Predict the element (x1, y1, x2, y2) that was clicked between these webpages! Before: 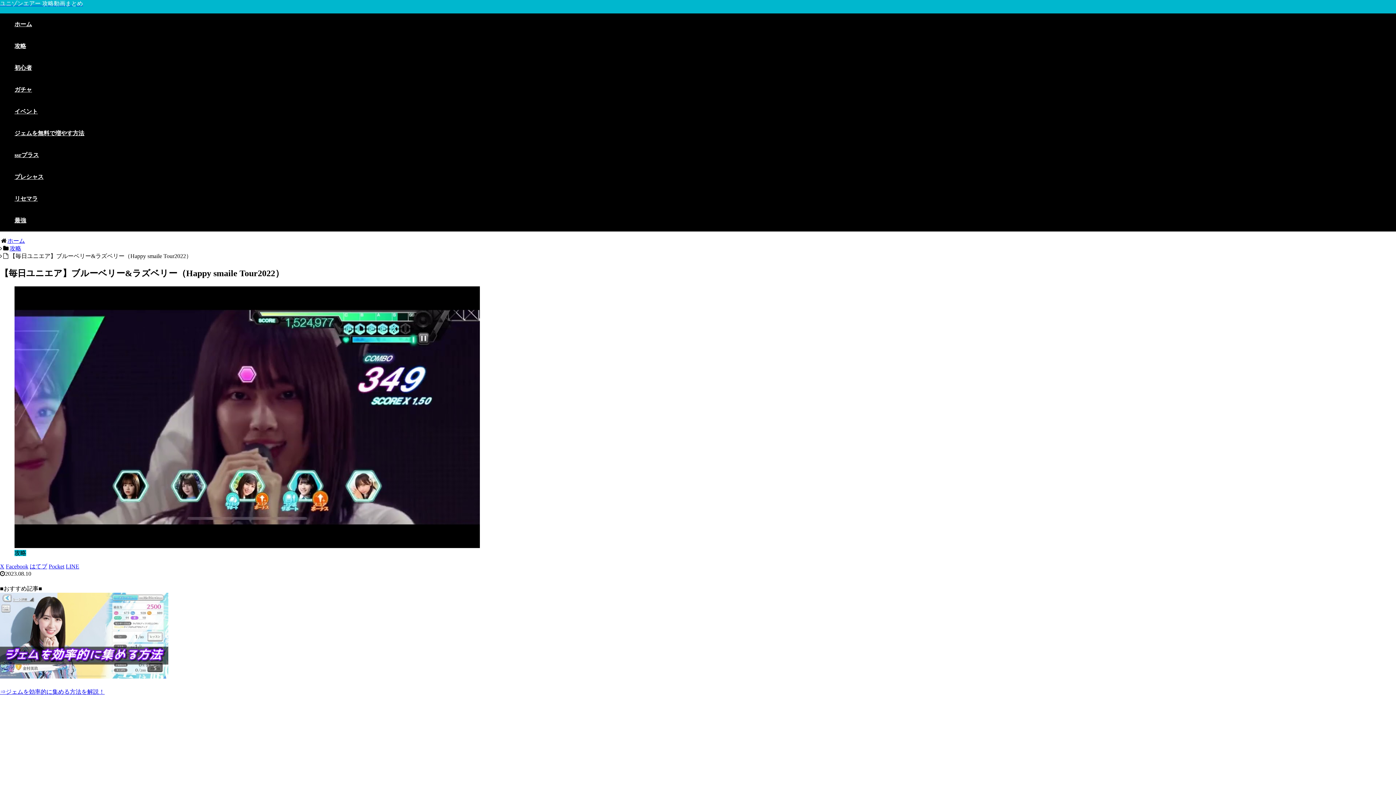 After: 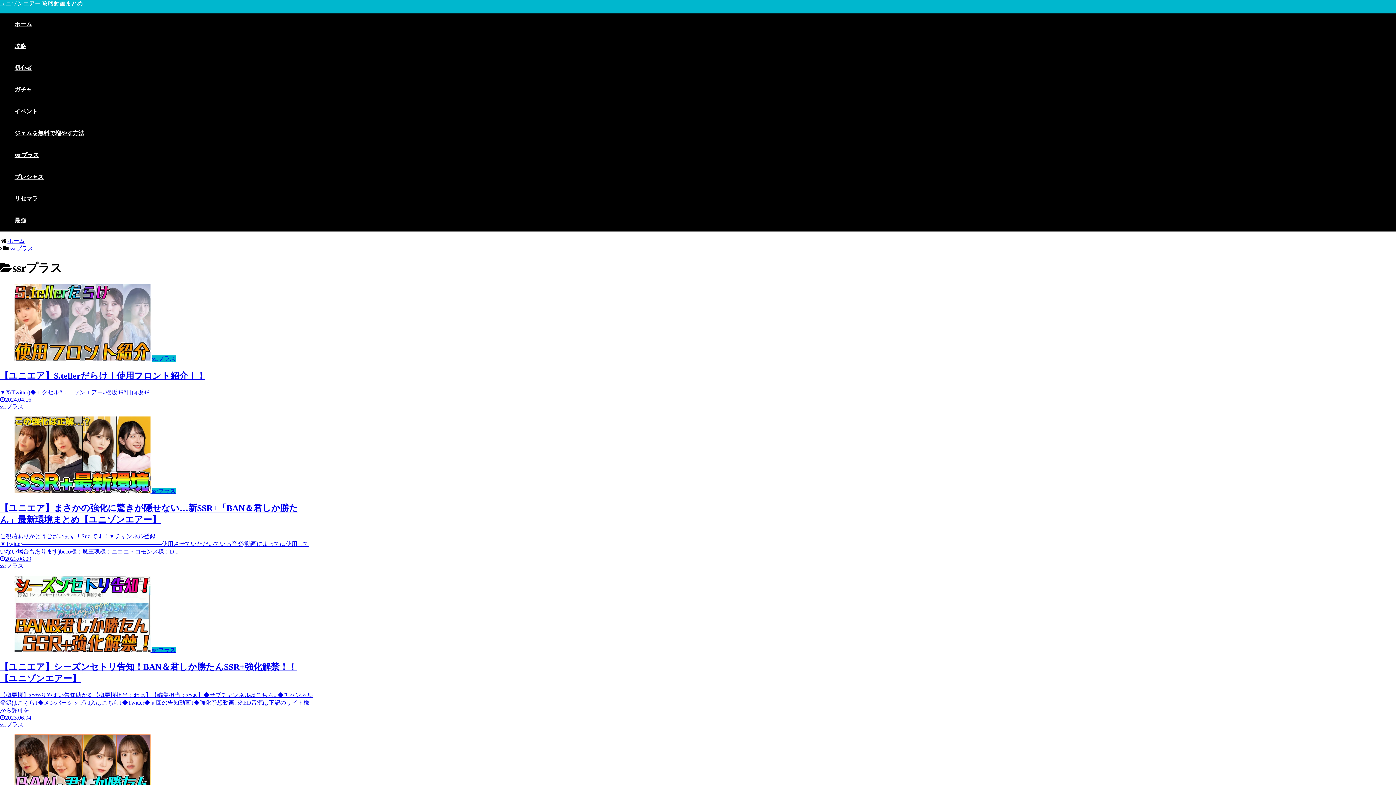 Action: bbox: (14, 140, 1396, 170) label: ssrプラス